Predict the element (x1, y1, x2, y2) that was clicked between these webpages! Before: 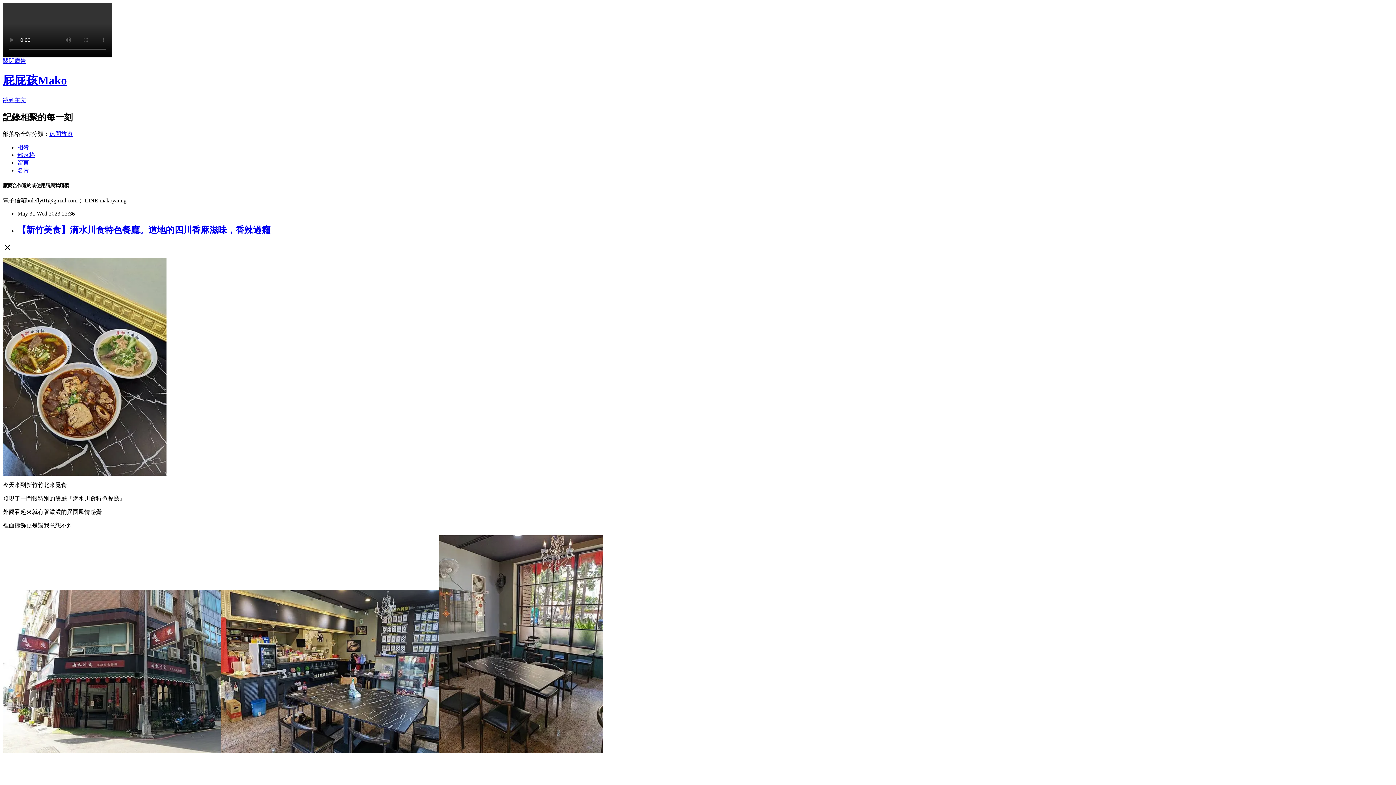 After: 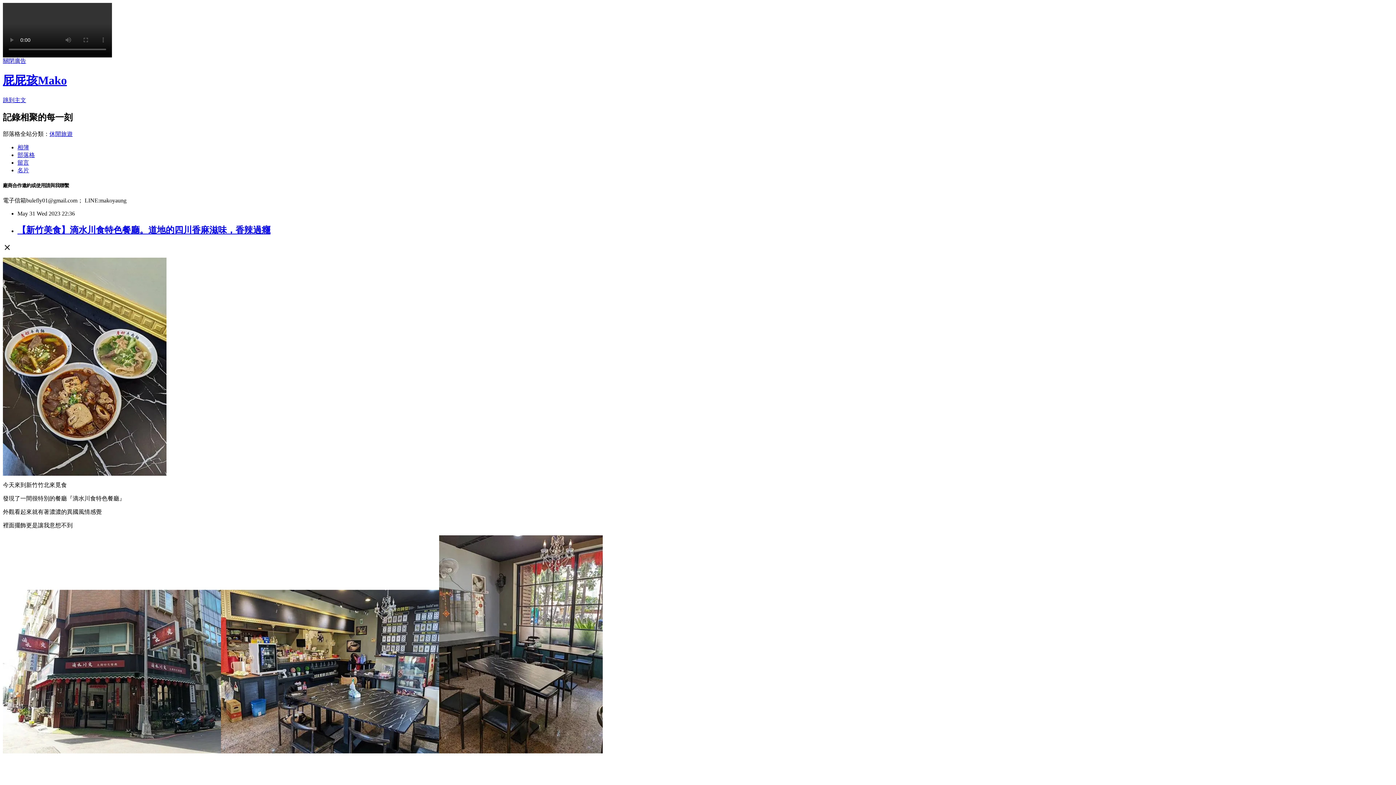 Action: label: 留言 bbox: (17, 159, 29, 165)